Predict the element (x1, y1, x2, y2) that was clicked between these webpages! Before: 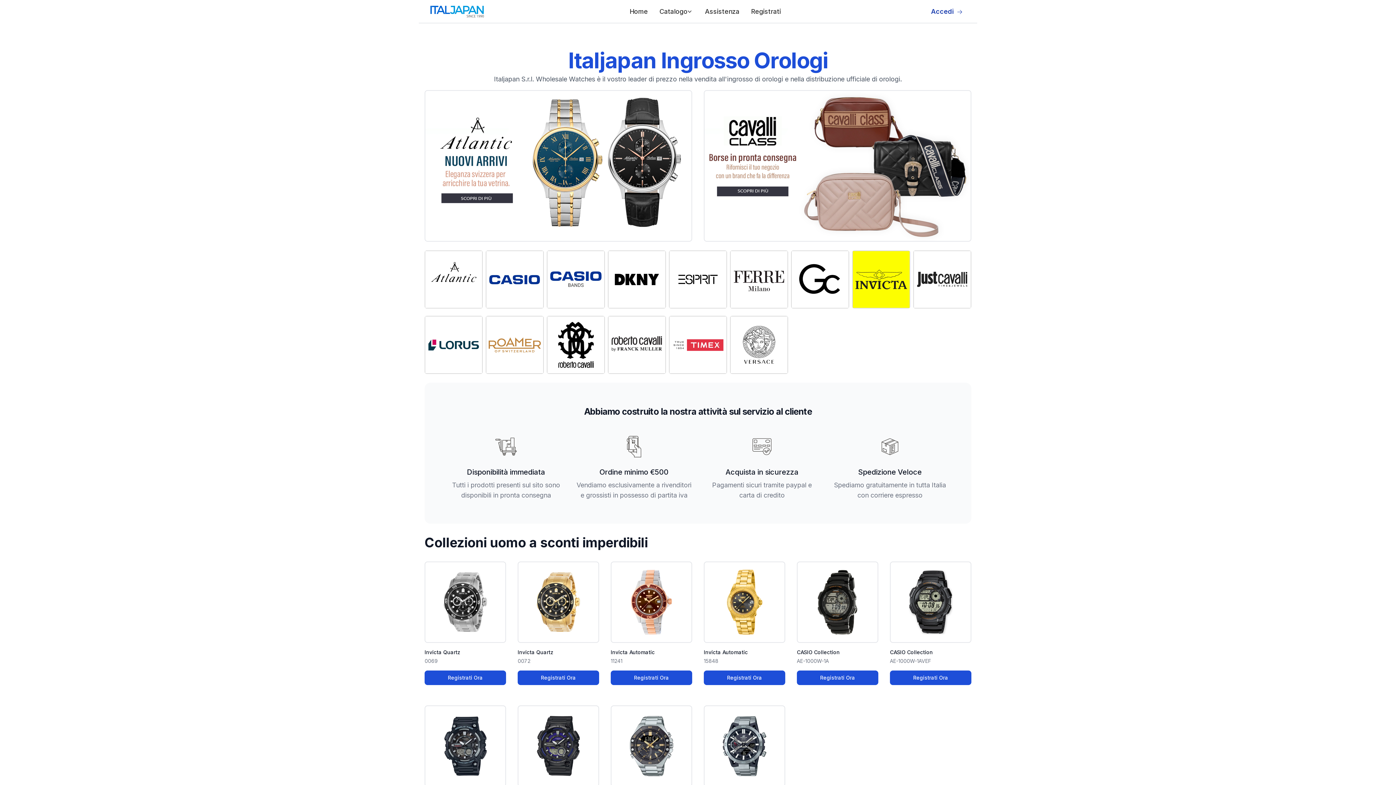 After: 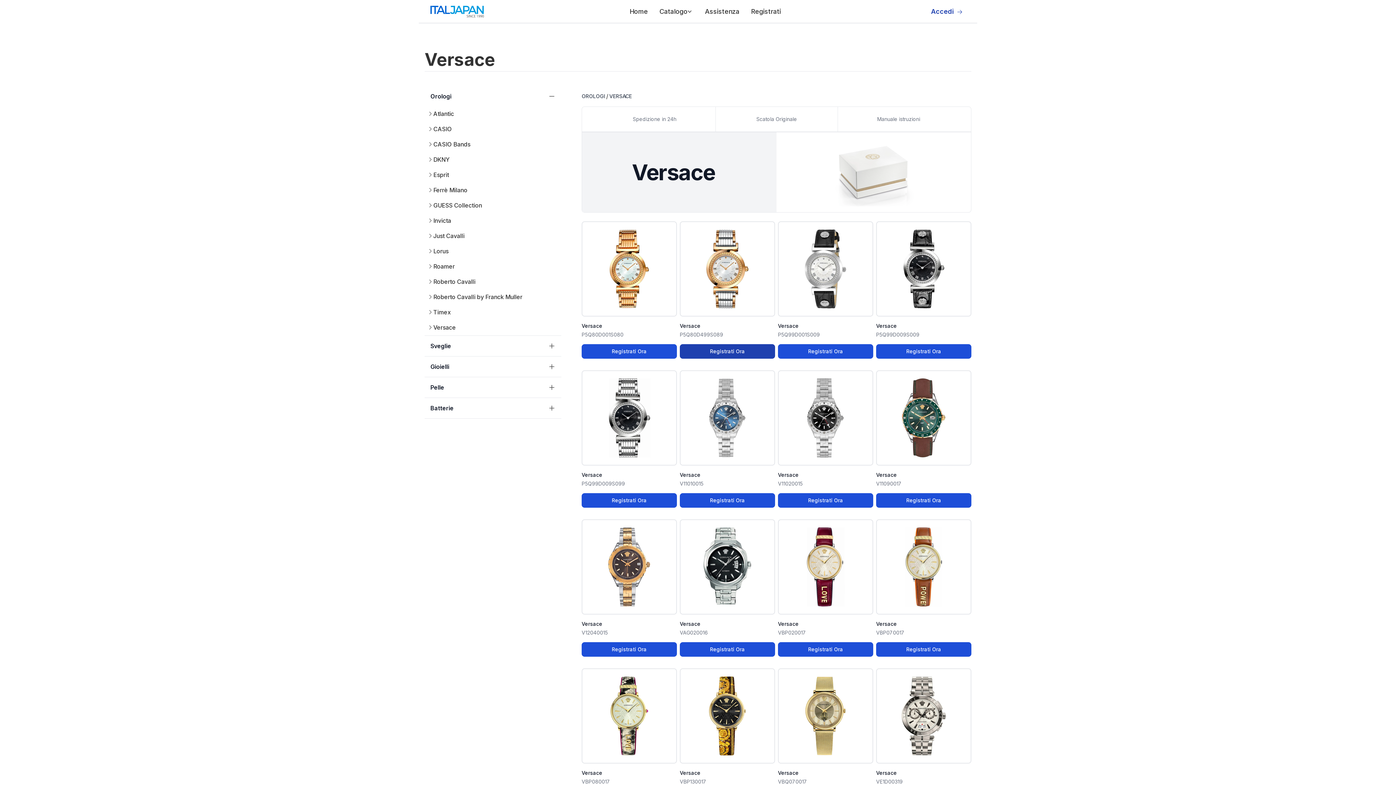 Action: bbox: (730, 316, 787, 373)